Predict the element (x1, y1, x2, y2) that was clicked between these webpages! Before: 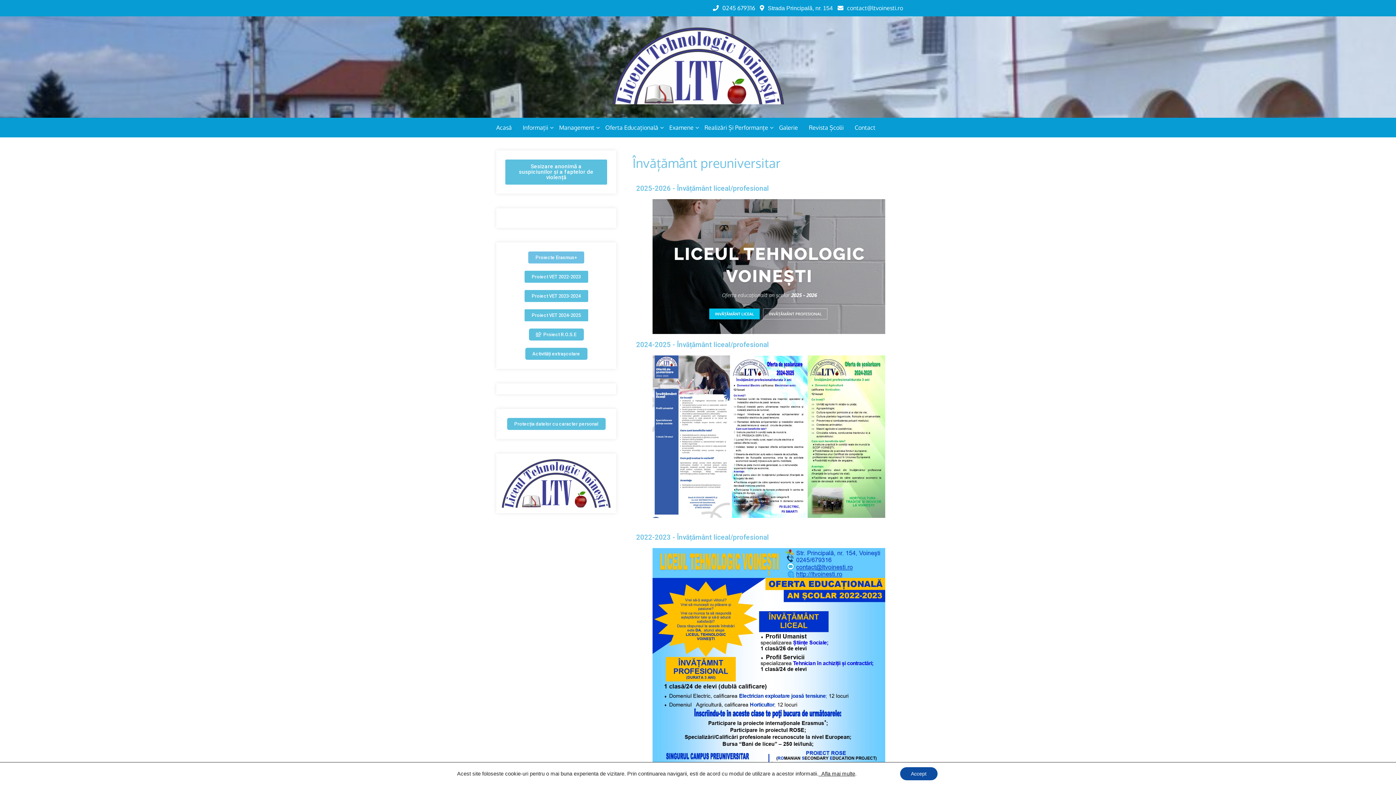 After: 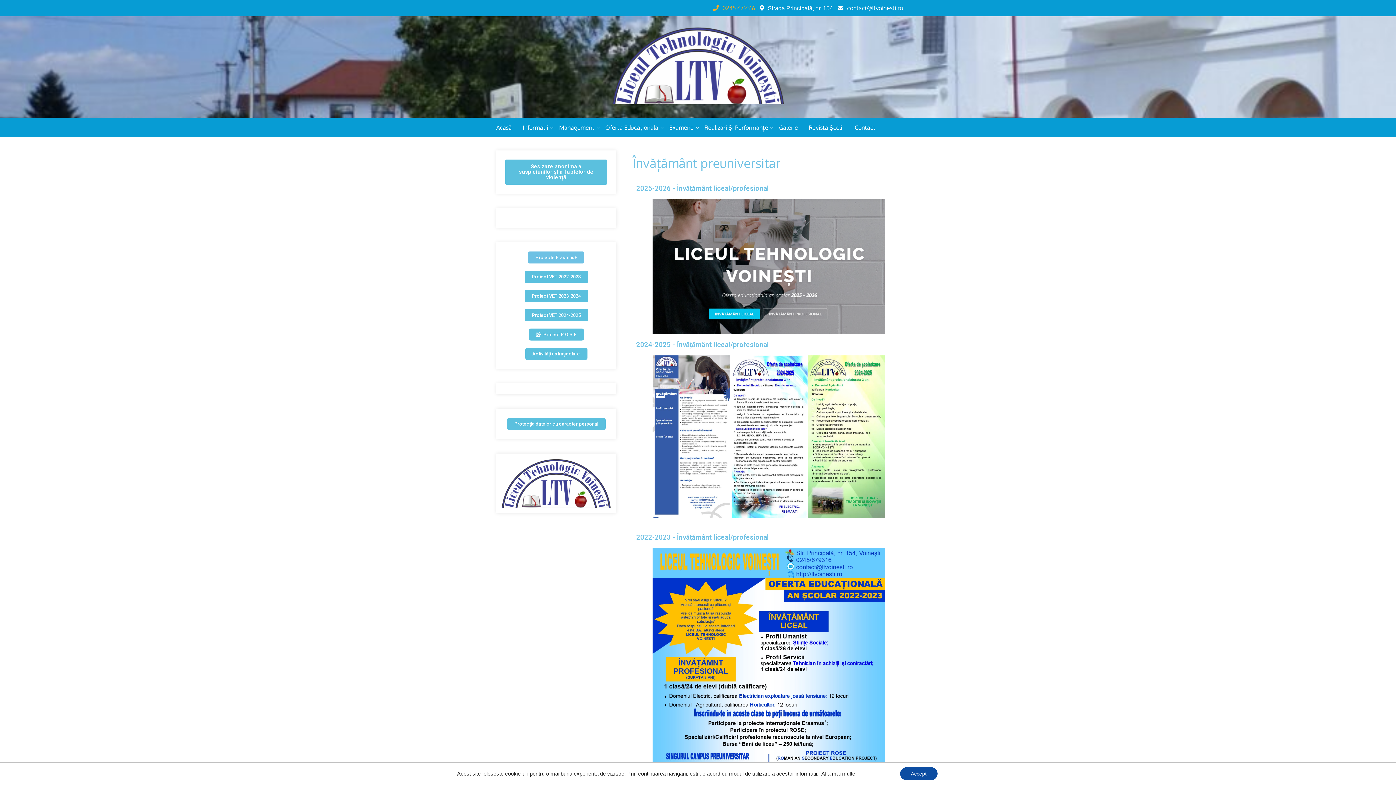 Action: bbox: (712, 4, 756, 11) label: 0245 679316